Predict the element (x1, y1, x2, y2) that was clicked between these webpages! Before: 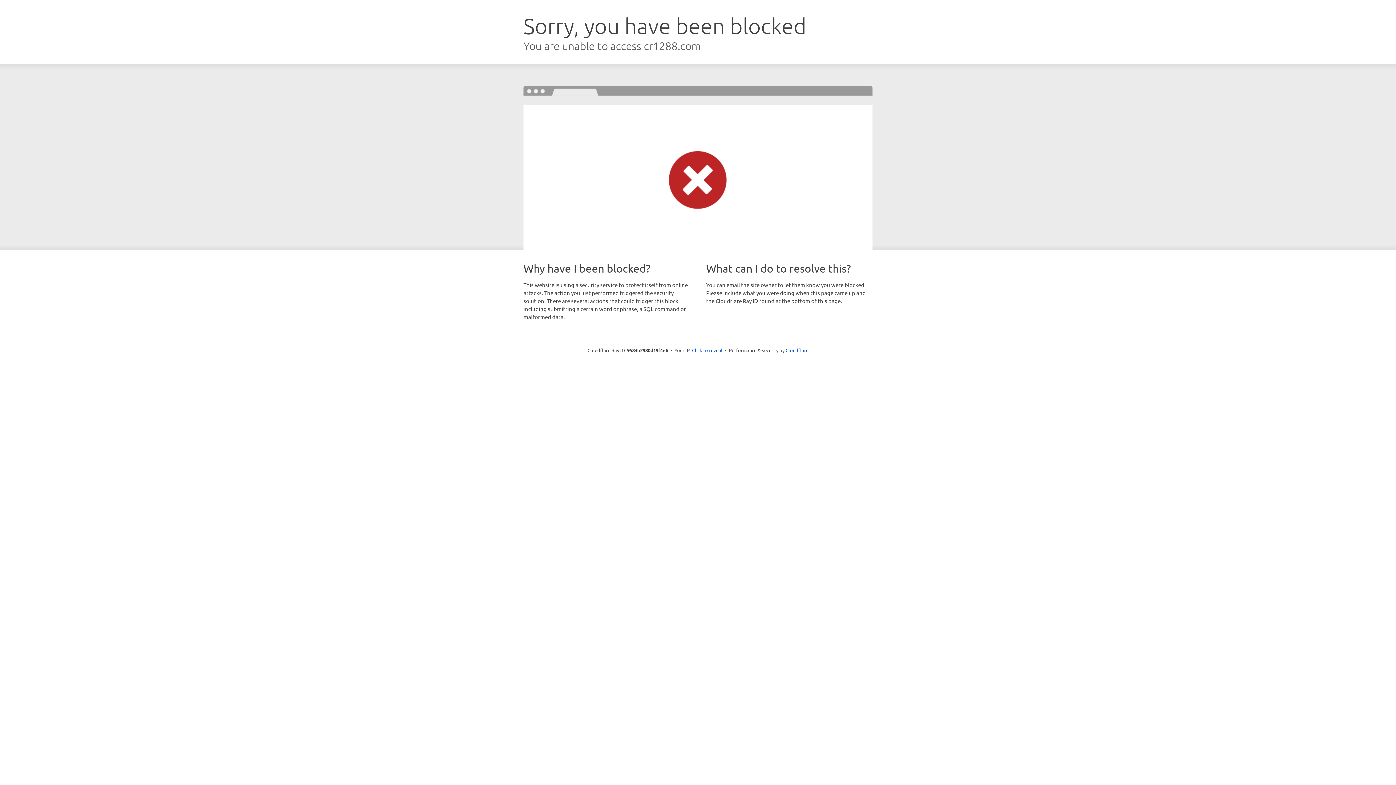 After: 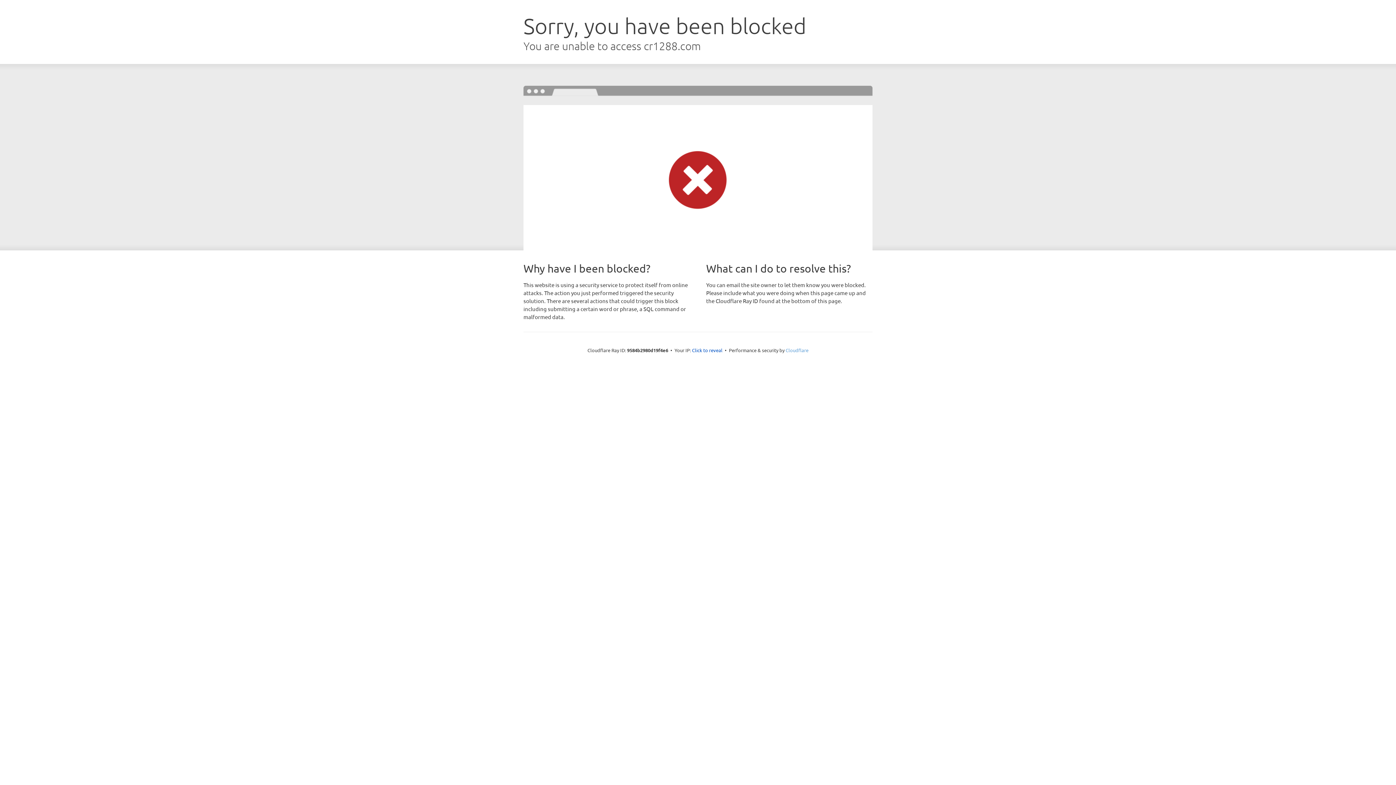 Action: bbox: (785, 347, 808, 353) label: Cloudflare